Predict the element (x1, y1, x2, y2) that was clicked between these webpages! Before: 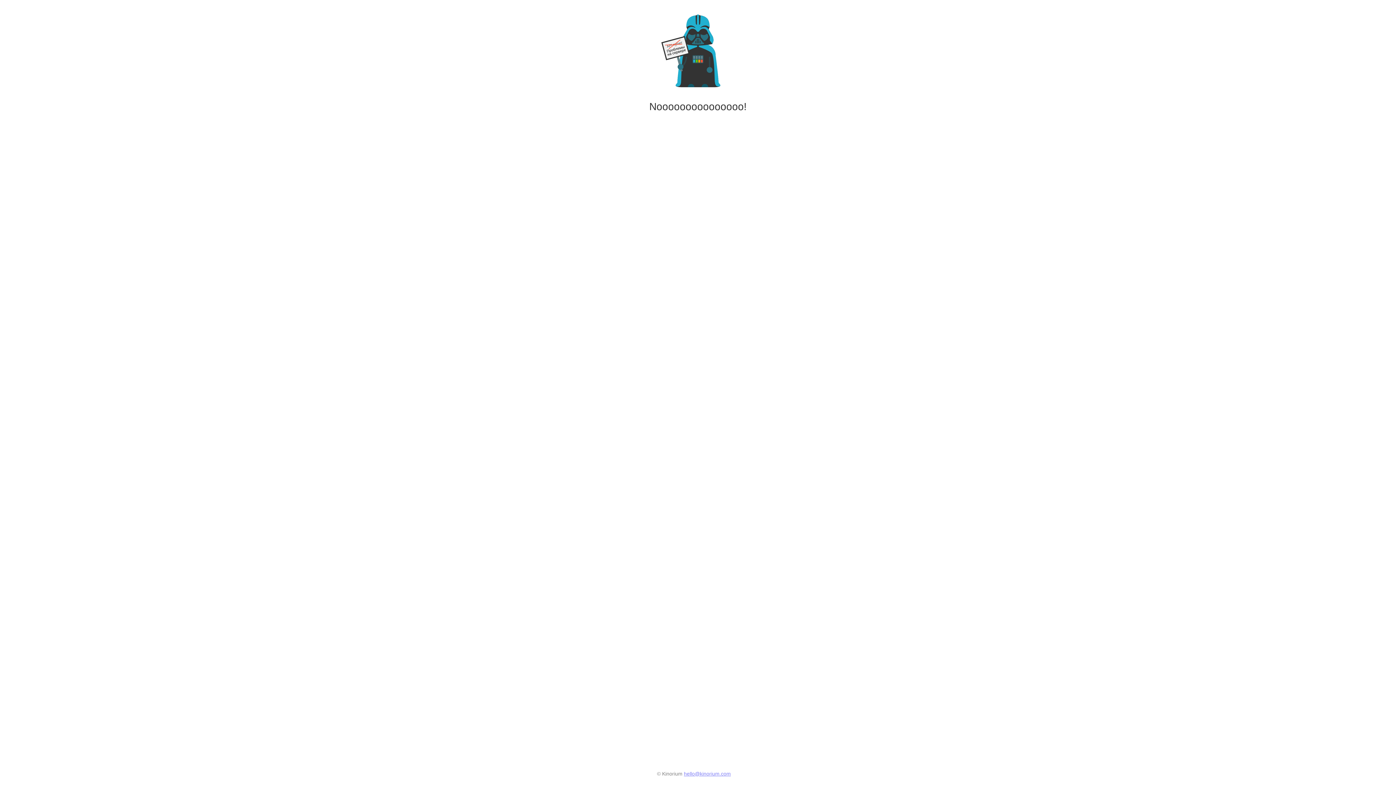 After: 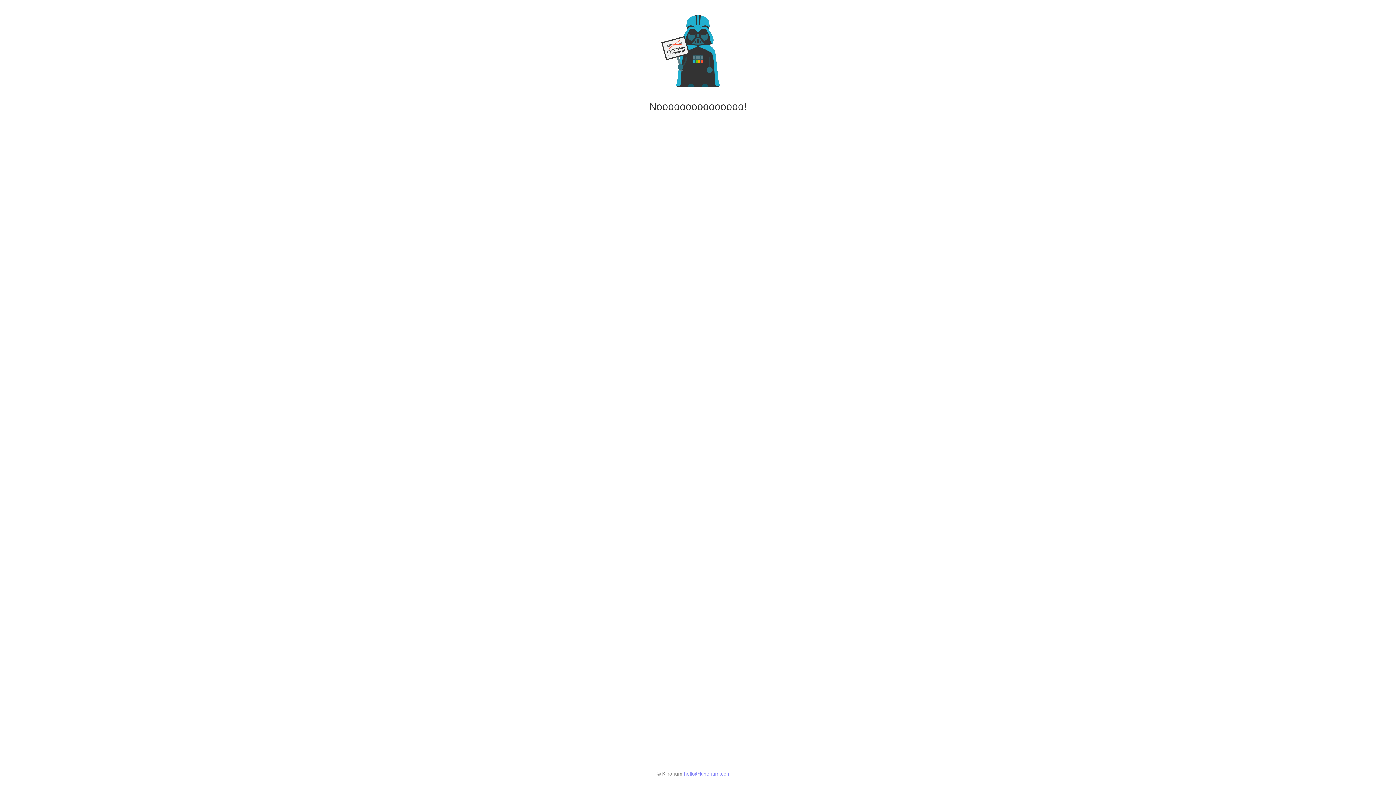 Action: label: hello@kinorium.com bbox: (684, 771, 731, 777)